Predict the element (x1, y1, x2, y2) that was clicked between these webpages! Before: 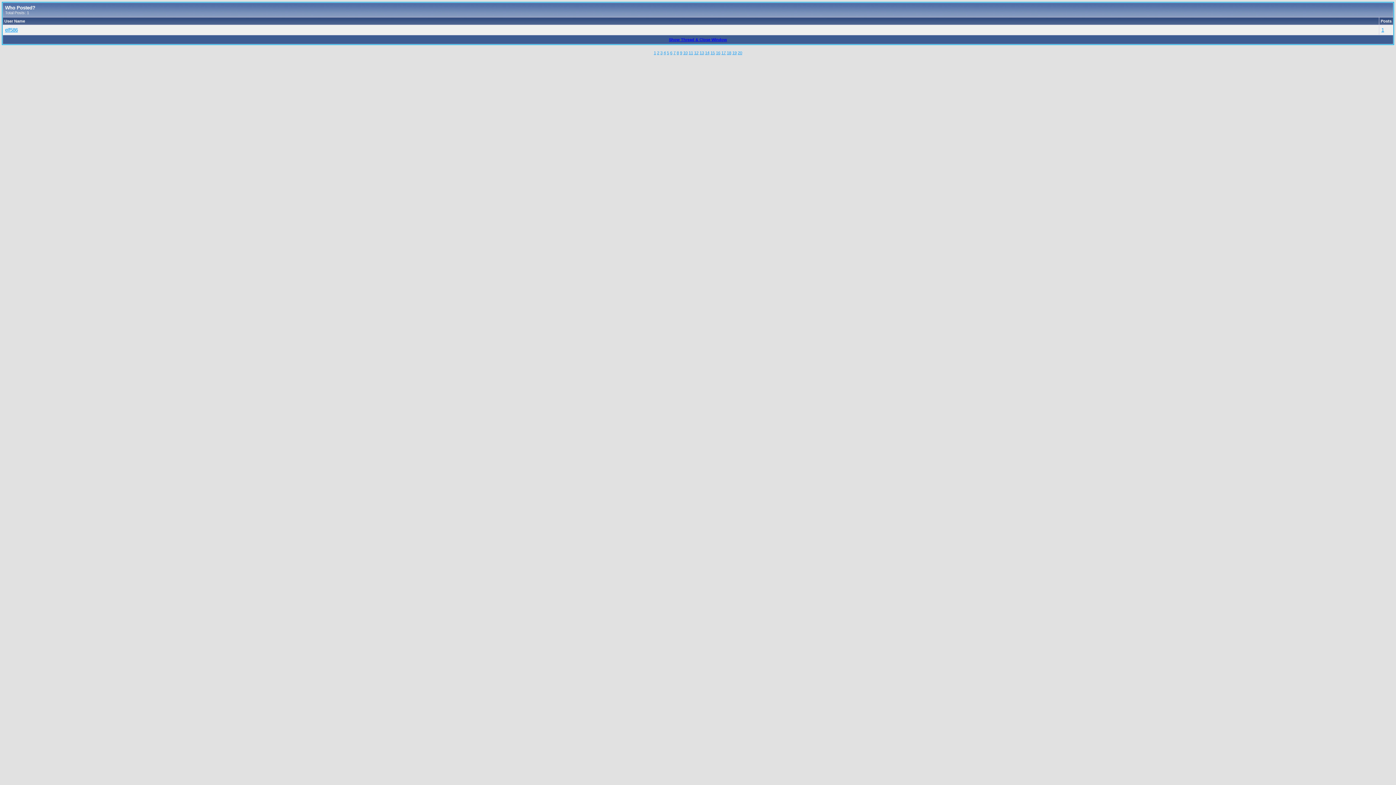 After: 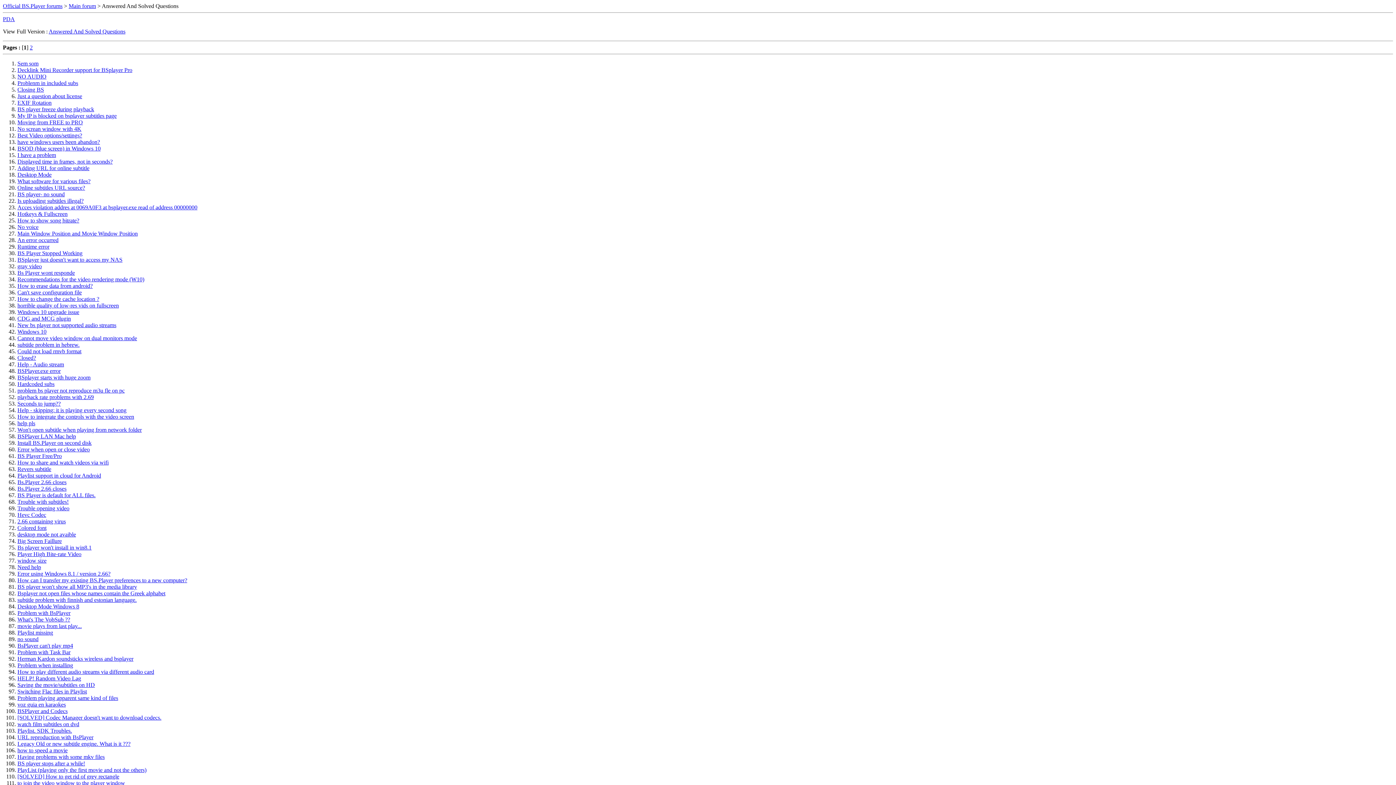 Action: bbox: (670, 50, 672, 54) label: 6